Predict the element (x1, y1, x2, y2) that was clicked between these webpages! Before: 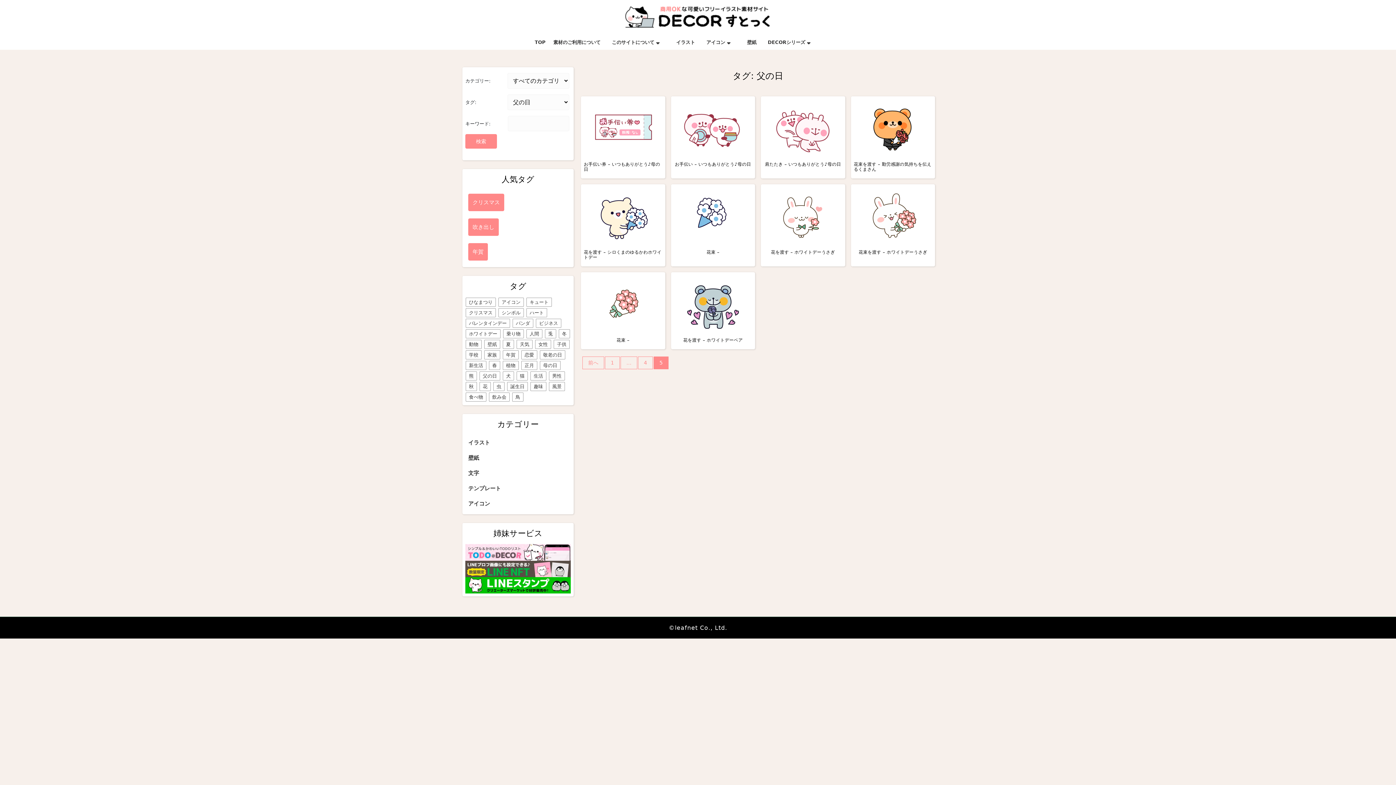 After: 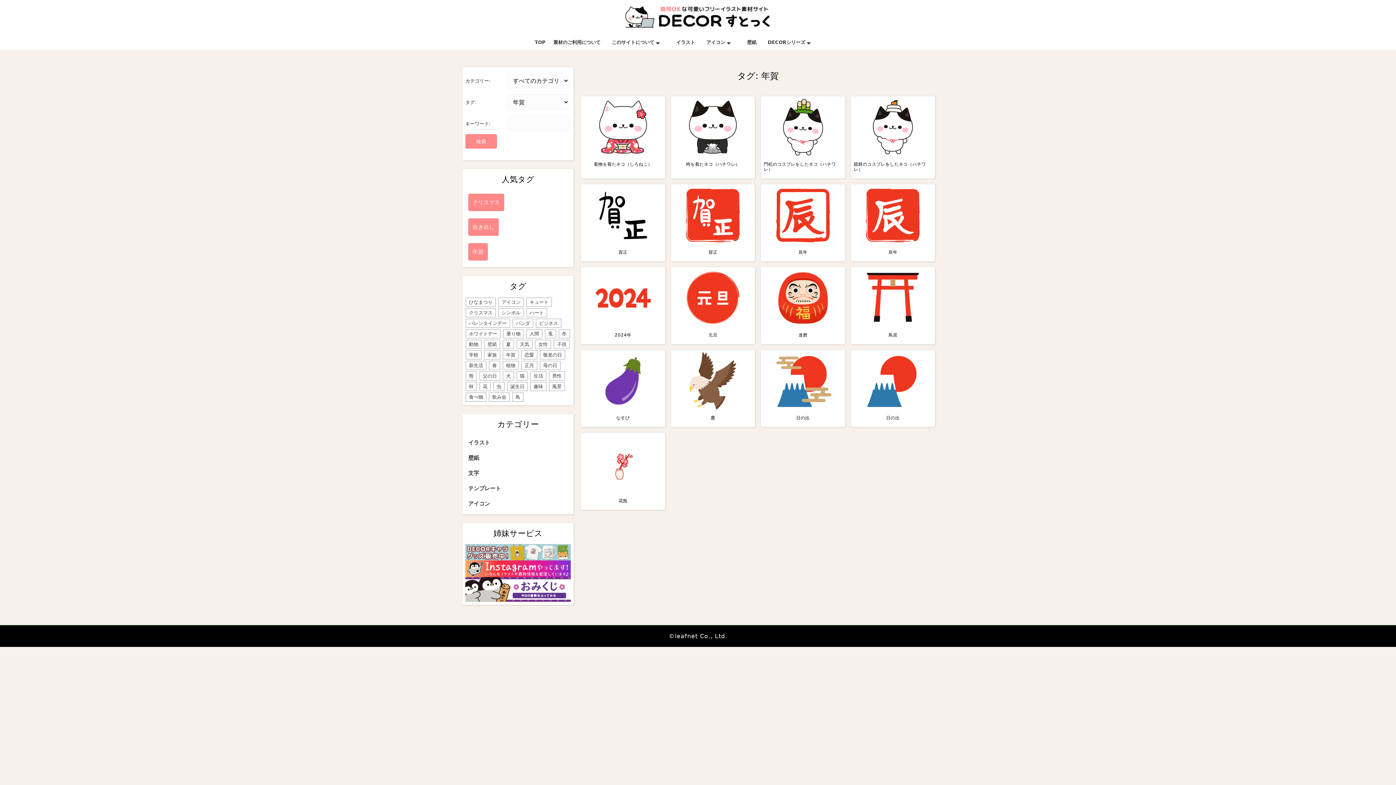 Action: label: 年賀 (17個の項目) bbox: (502, 350, 518, 359)